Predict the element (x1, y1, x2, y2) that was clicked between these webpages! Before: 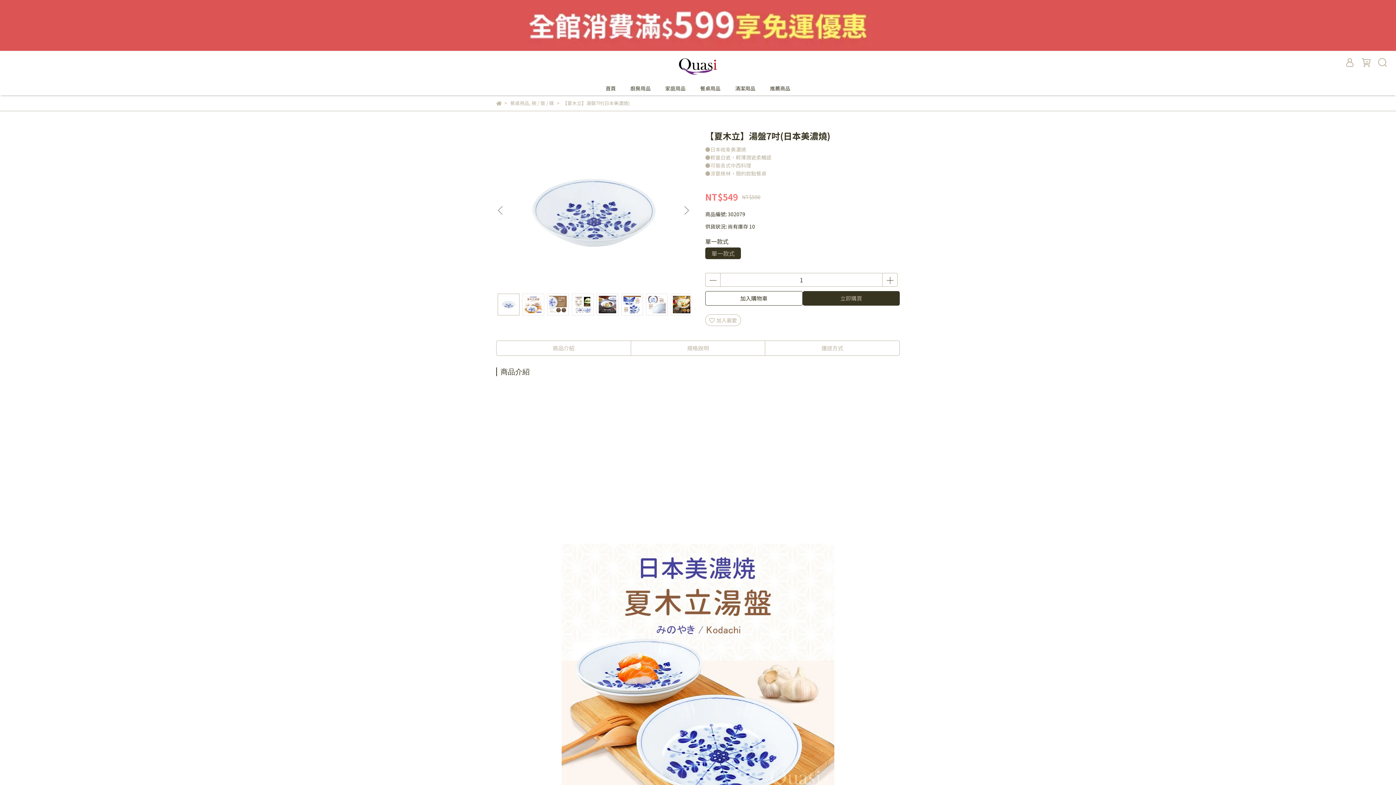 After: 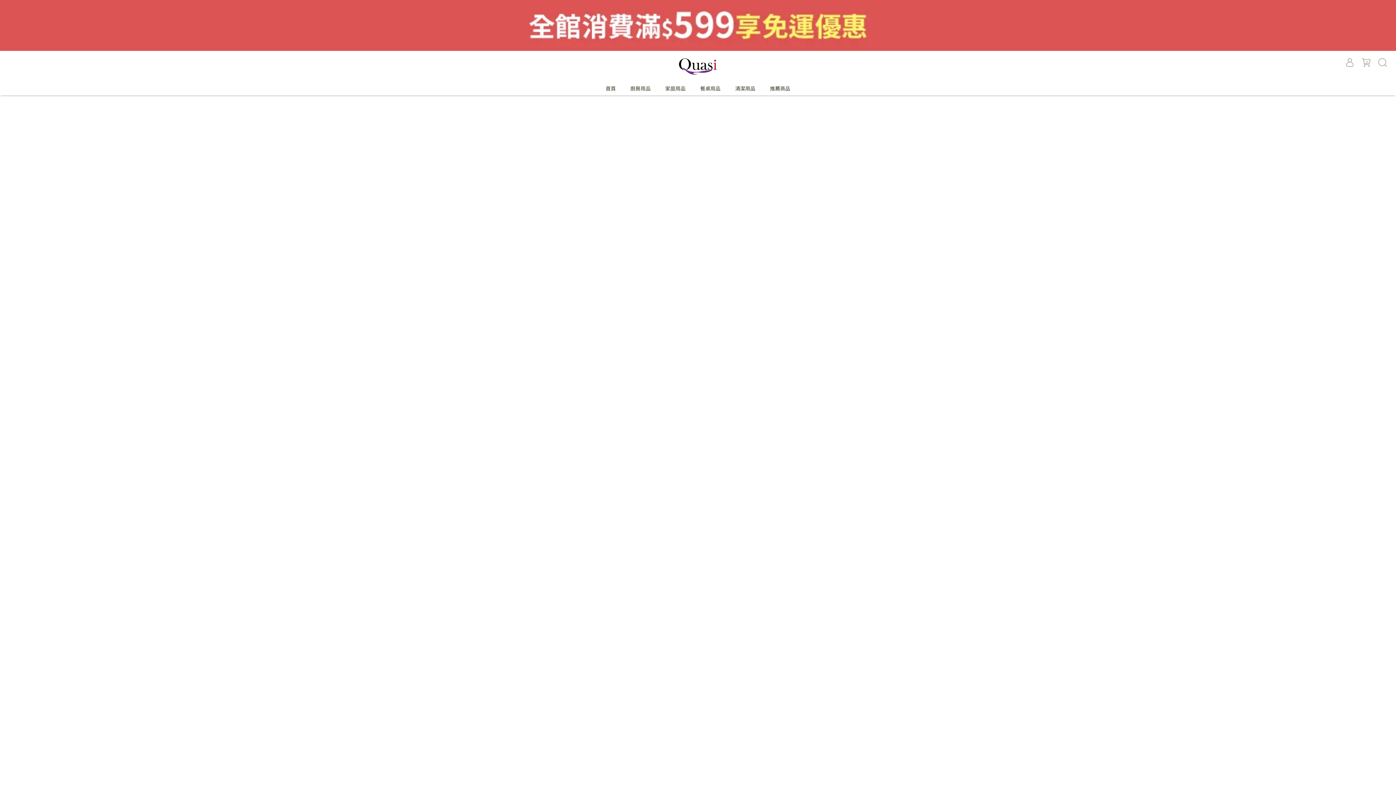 Action: label: 首頁 bbox: (605, 84, 616, 92)